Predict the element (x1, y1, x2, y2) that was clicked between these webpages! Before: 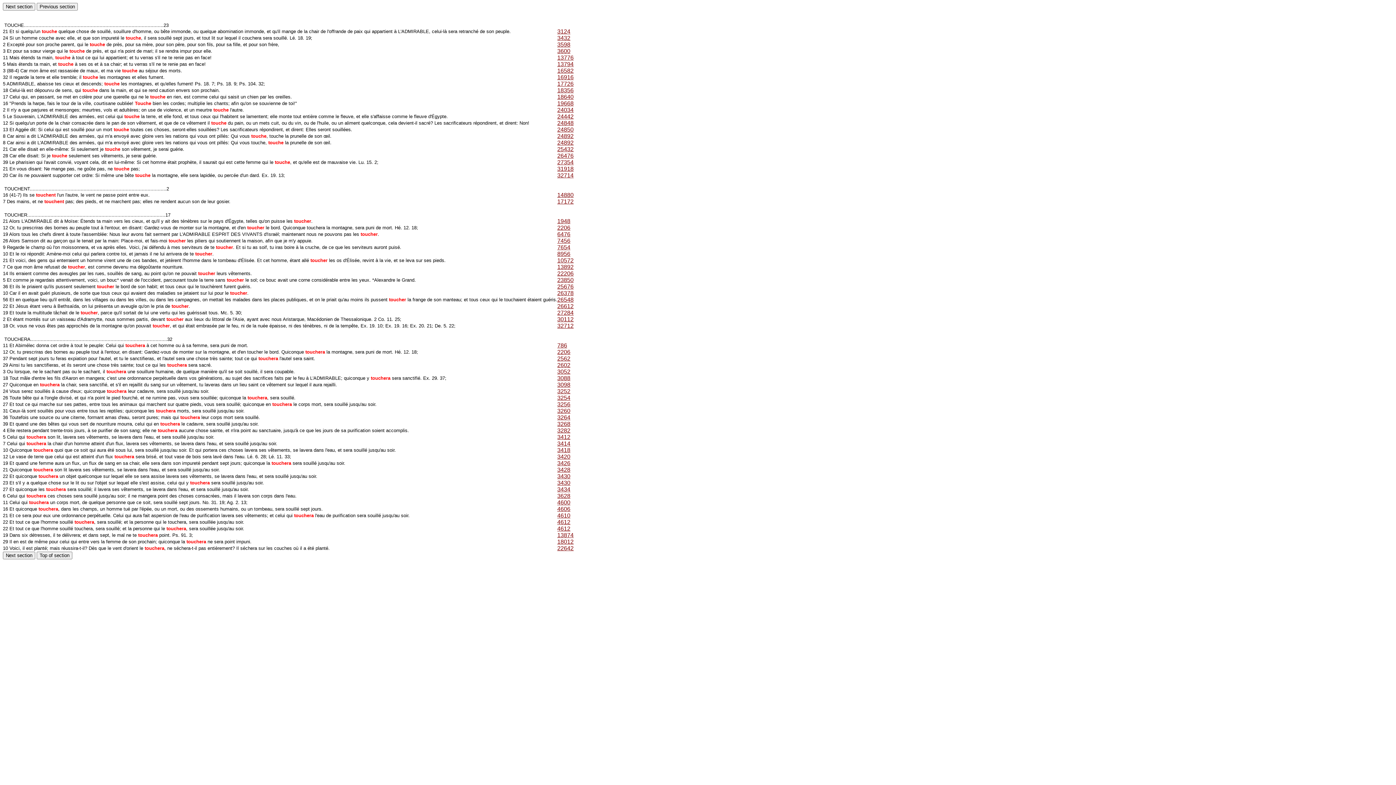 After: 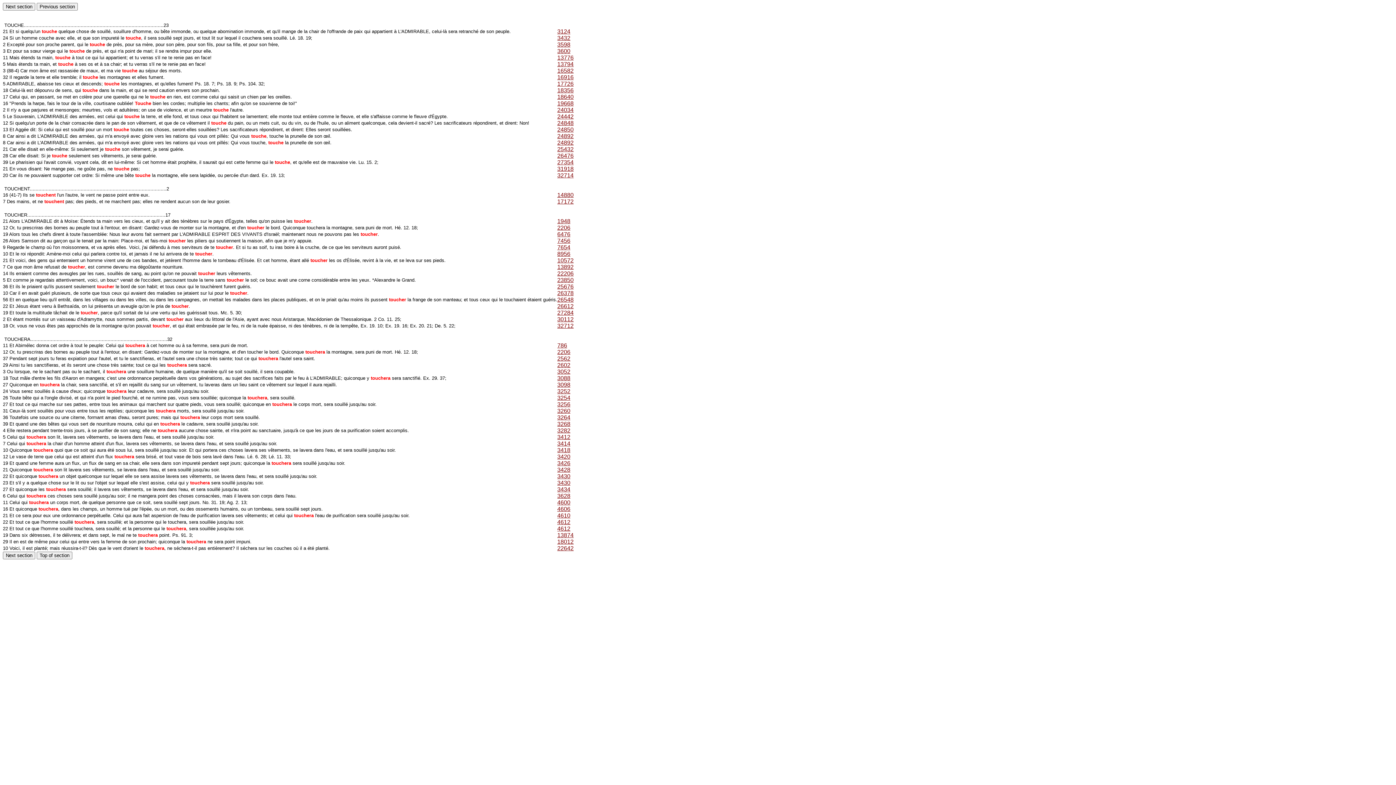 Action: label: 22206 bbox: (557, 270, 573, 276)